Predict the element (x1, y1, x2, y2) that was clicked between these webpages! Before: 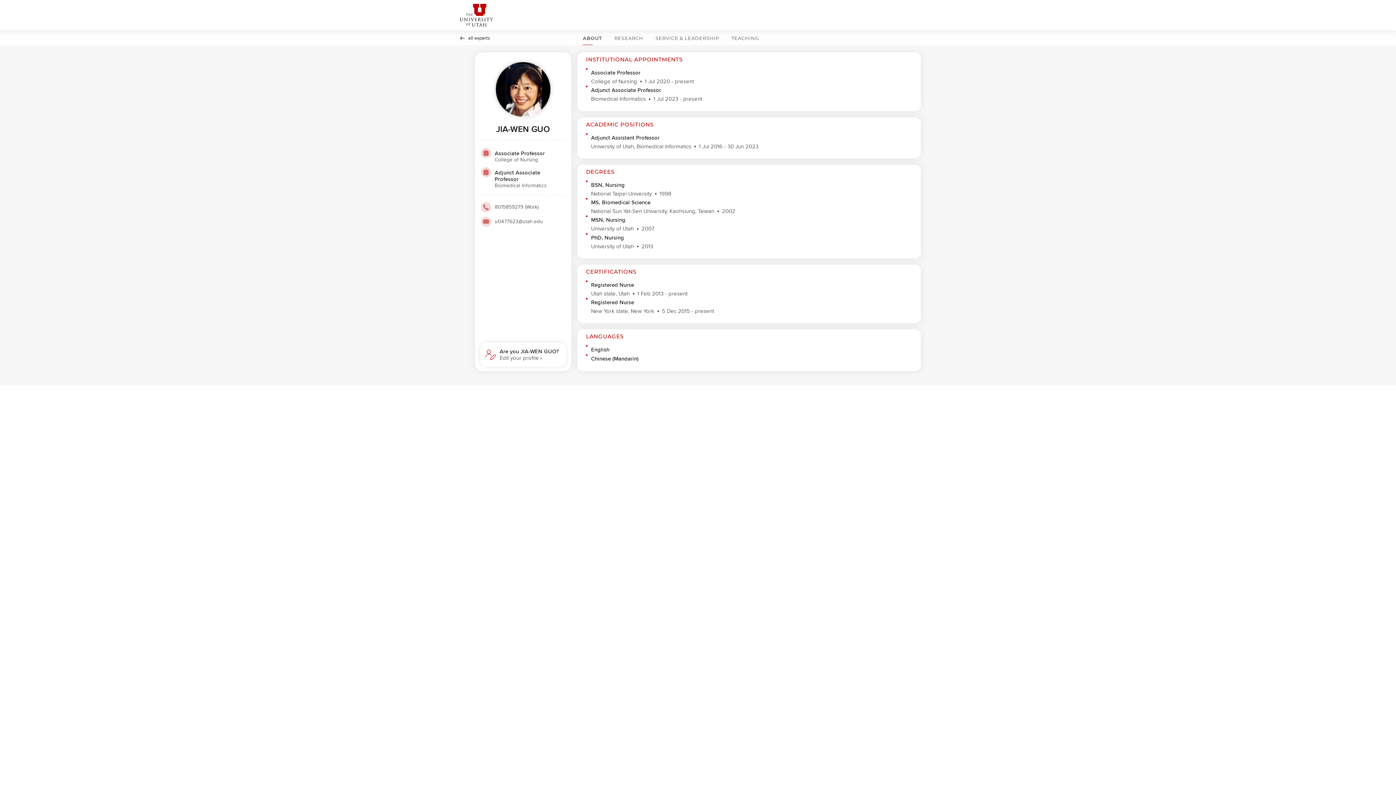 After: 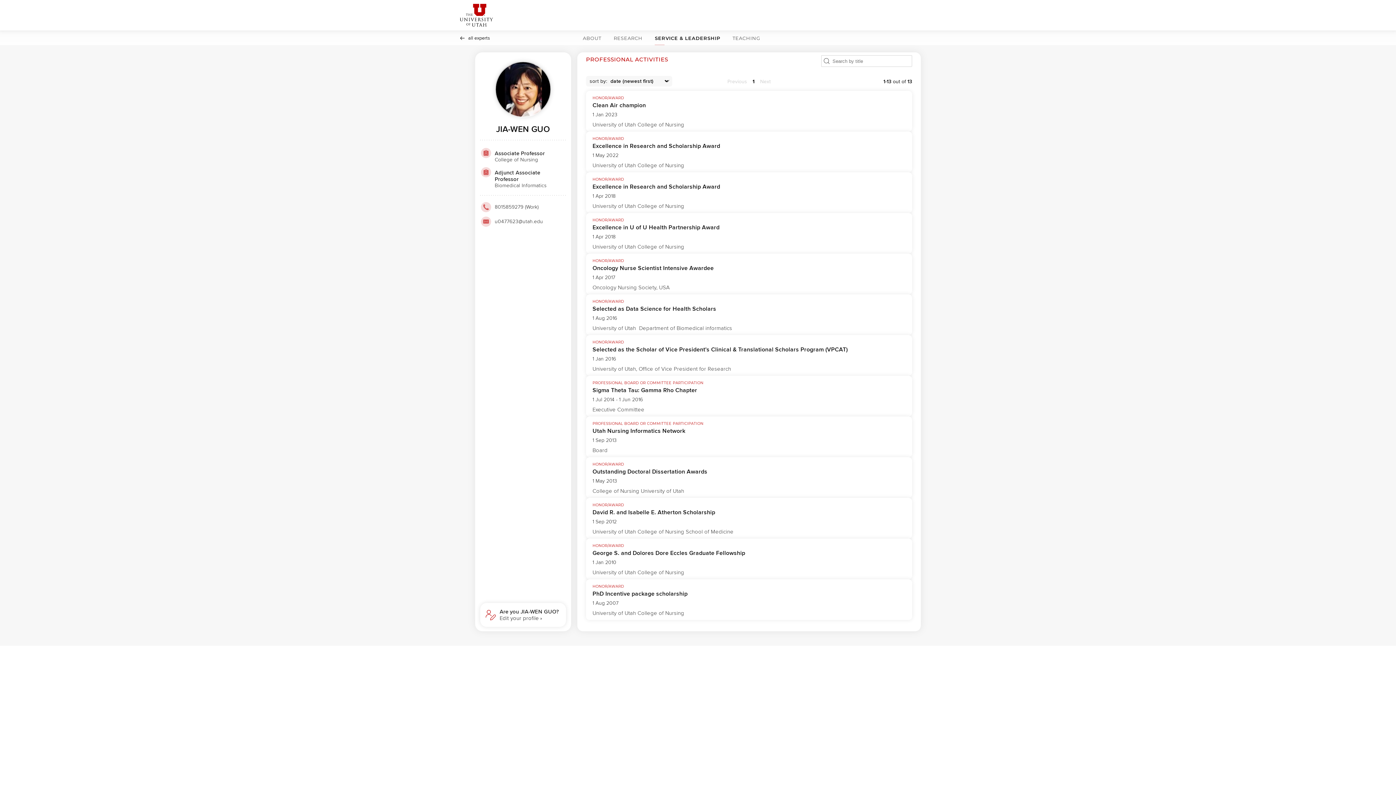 Action: label: SERVICE & LEADERSHIP bbox: (653, 30, 721, 45)